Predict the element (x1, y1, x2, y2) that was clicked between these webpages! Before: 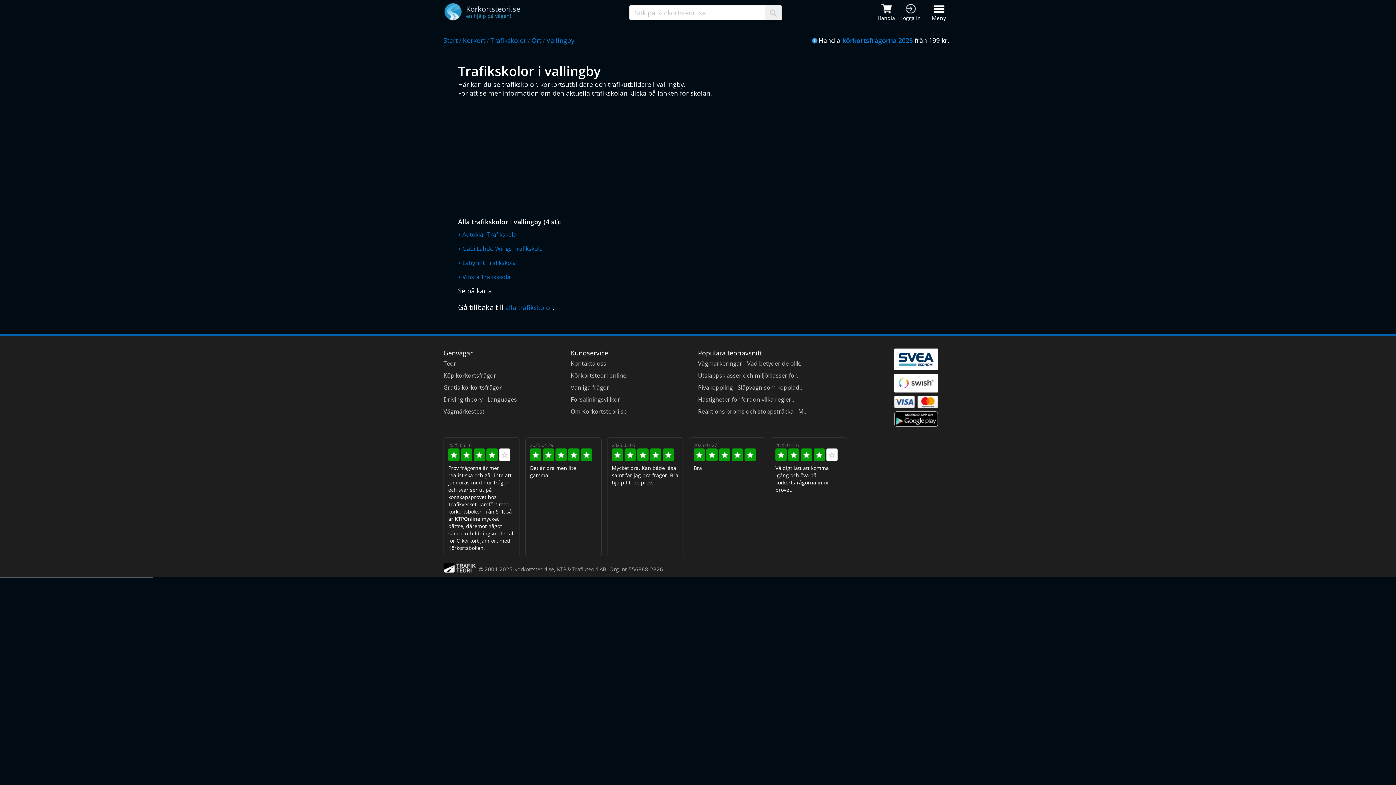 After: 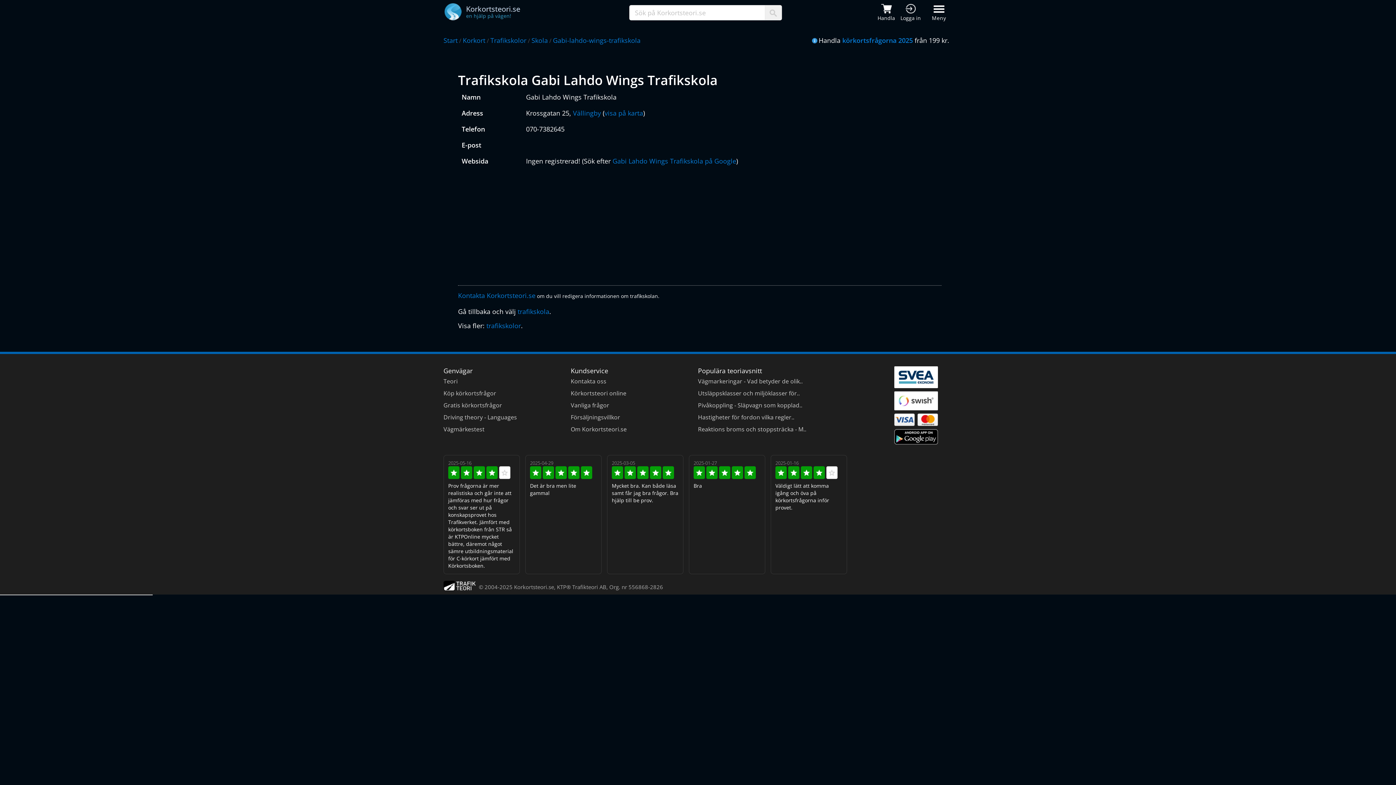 Action: label: Gabi Lahdo Wings Trafikskola bbox: (462, 244, 542, 252)